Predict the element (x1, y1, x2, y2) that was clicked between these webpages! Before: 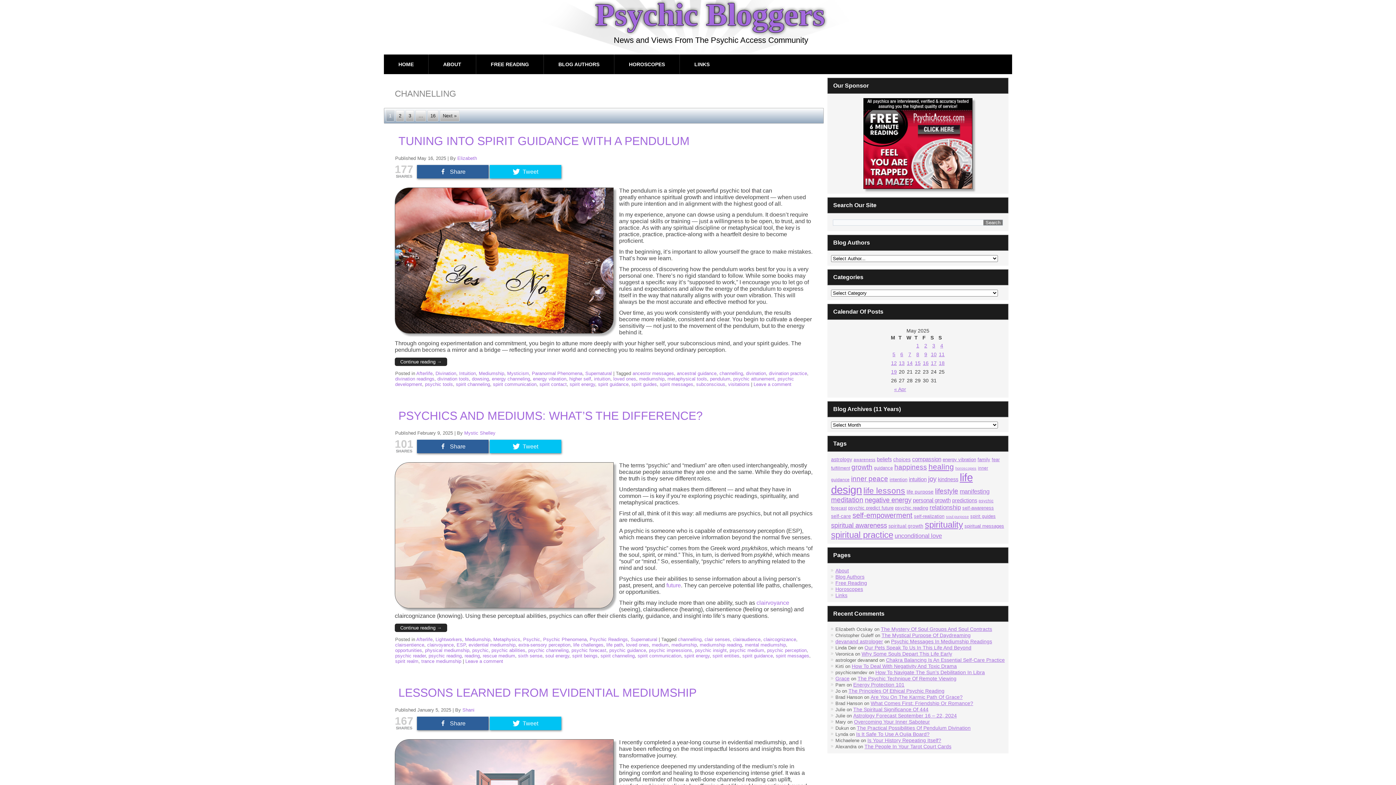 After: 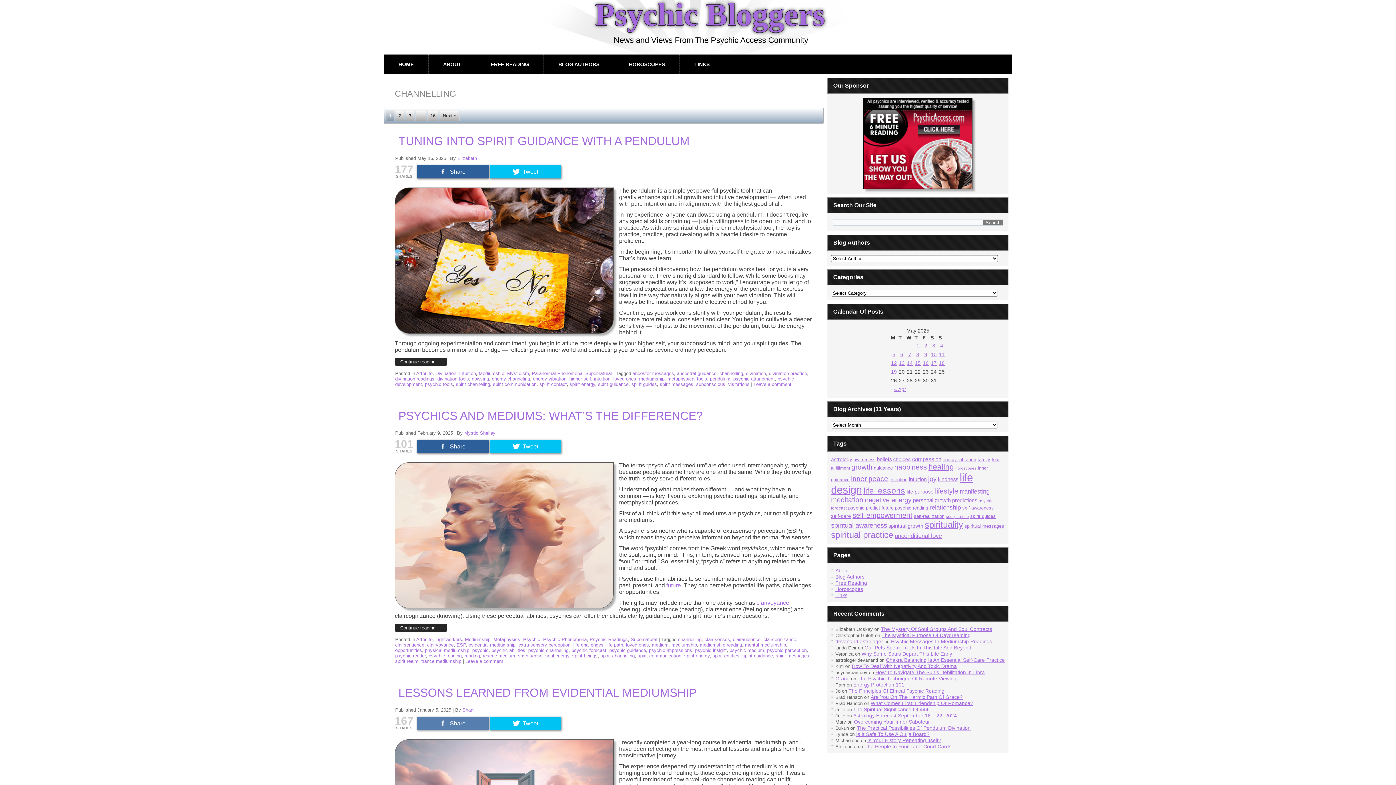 Action: bbox: (417, 717, 488, 730) label: Share